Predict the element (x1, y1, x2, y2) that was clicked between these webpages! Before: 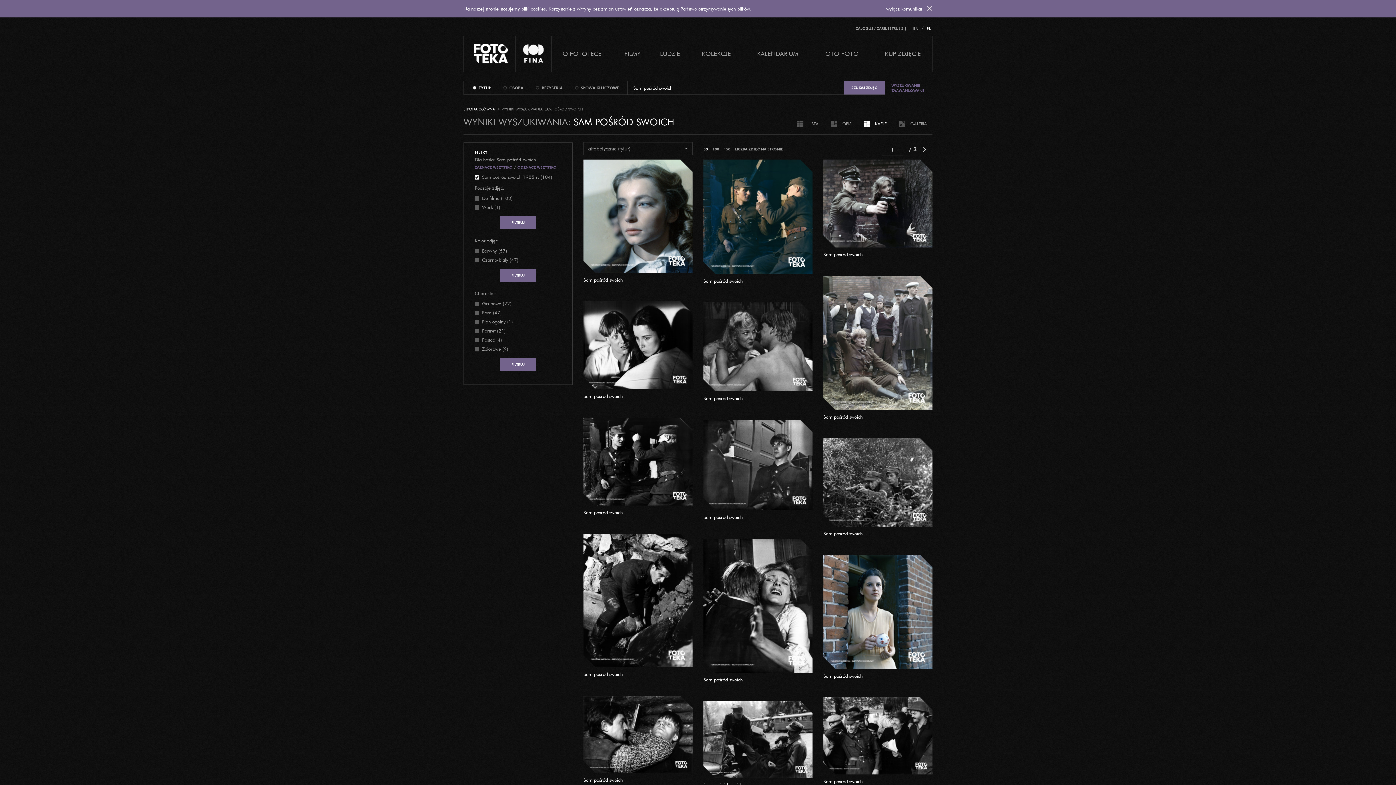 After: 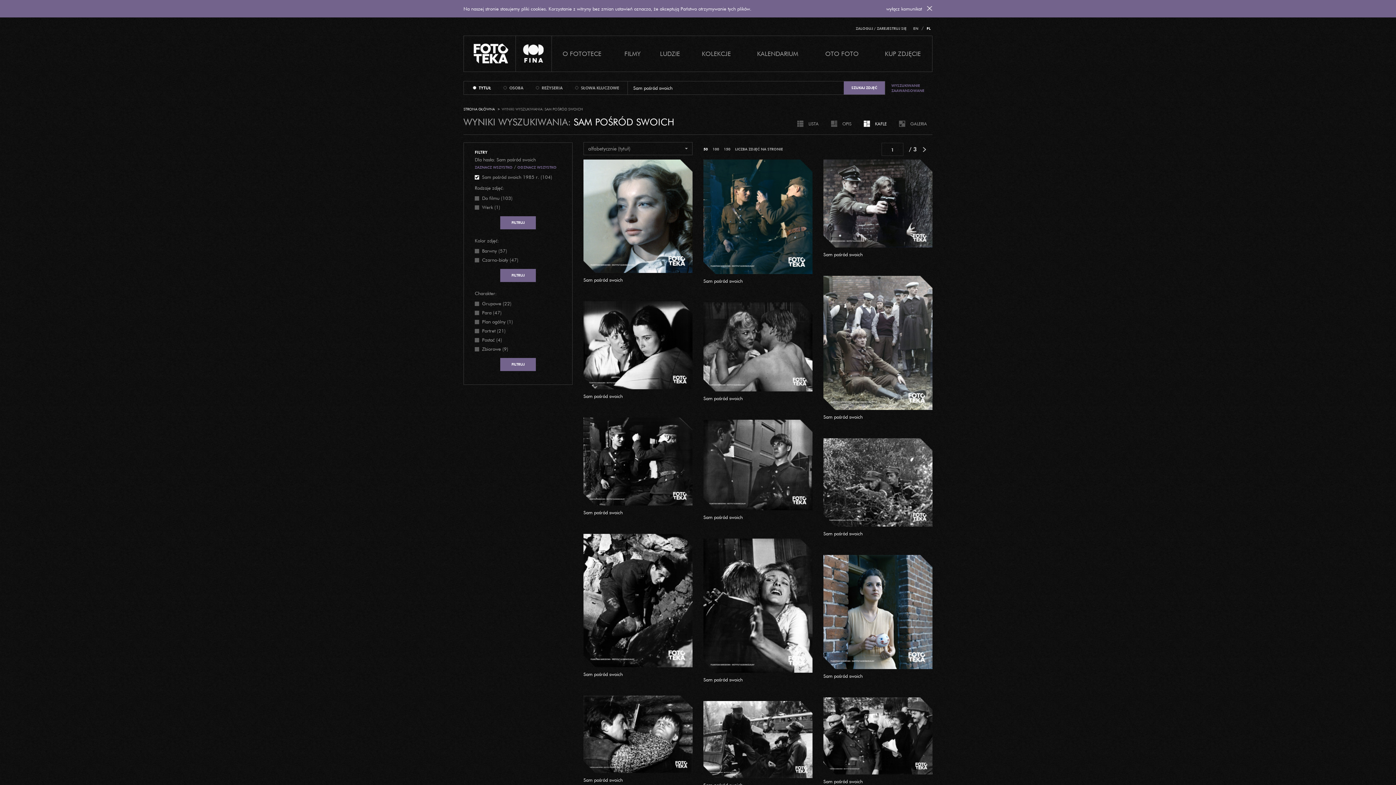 Action: label: Dla hasła: Sam pośród swoich bbox: (474, 156, 536, 162)